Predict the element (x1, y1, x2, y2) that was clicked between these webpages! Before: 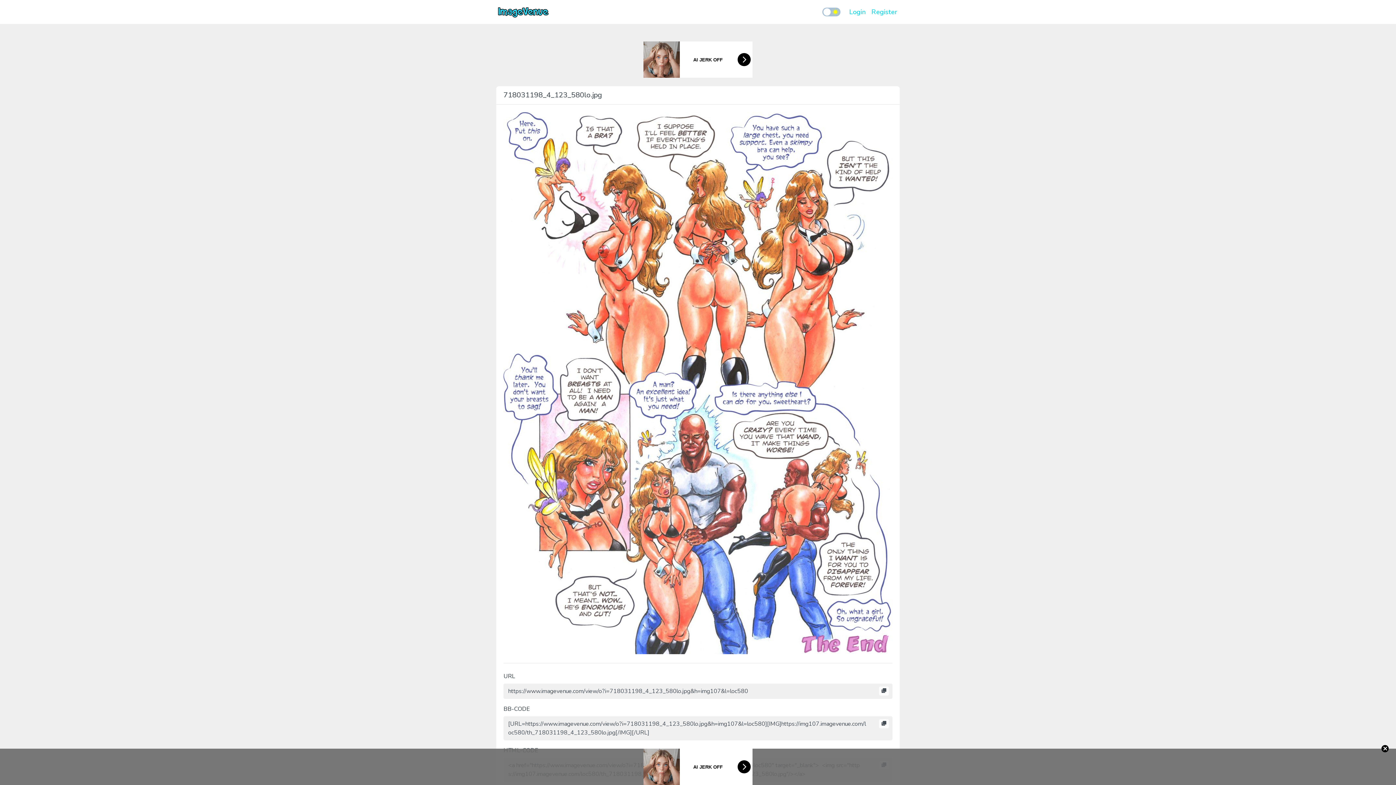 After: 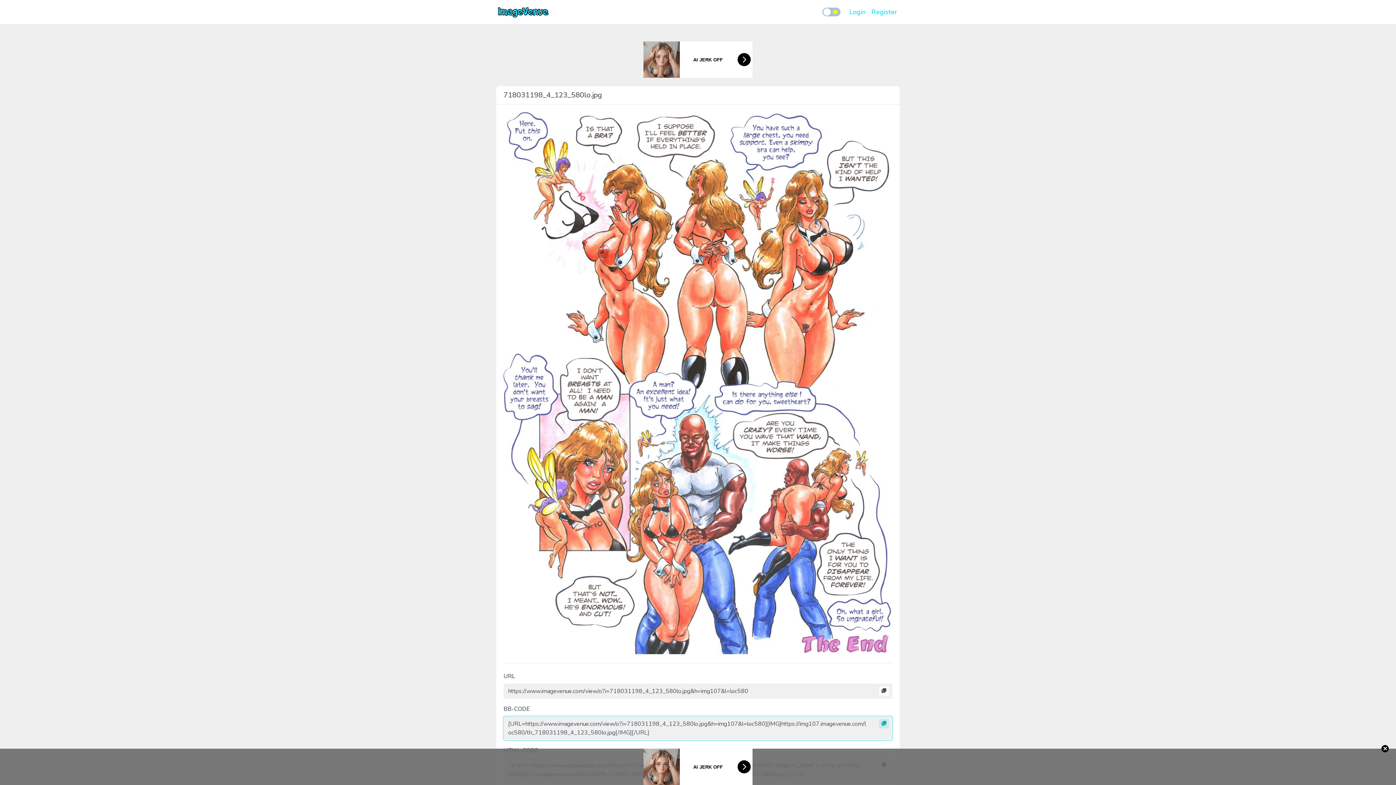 Action: bbox: (879, 719, 889, 728)